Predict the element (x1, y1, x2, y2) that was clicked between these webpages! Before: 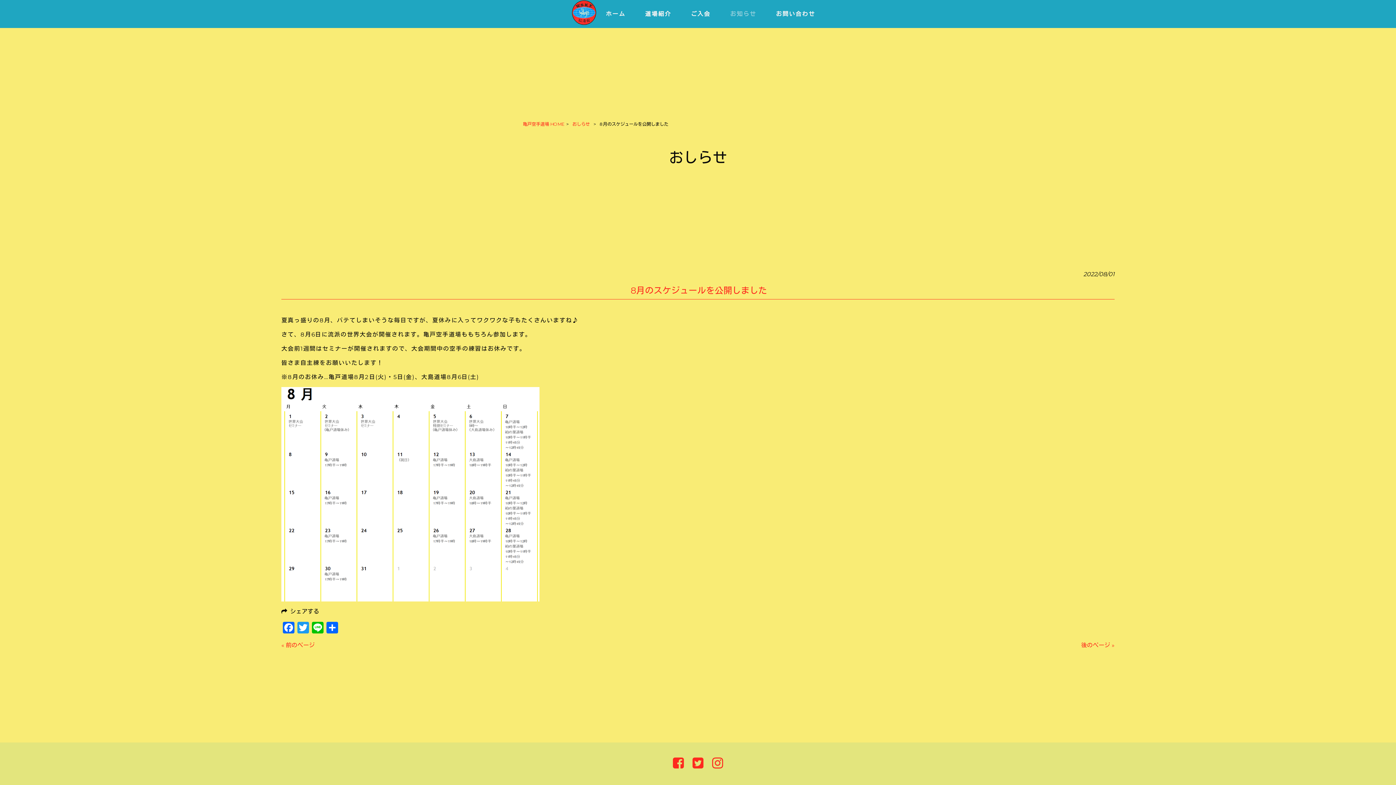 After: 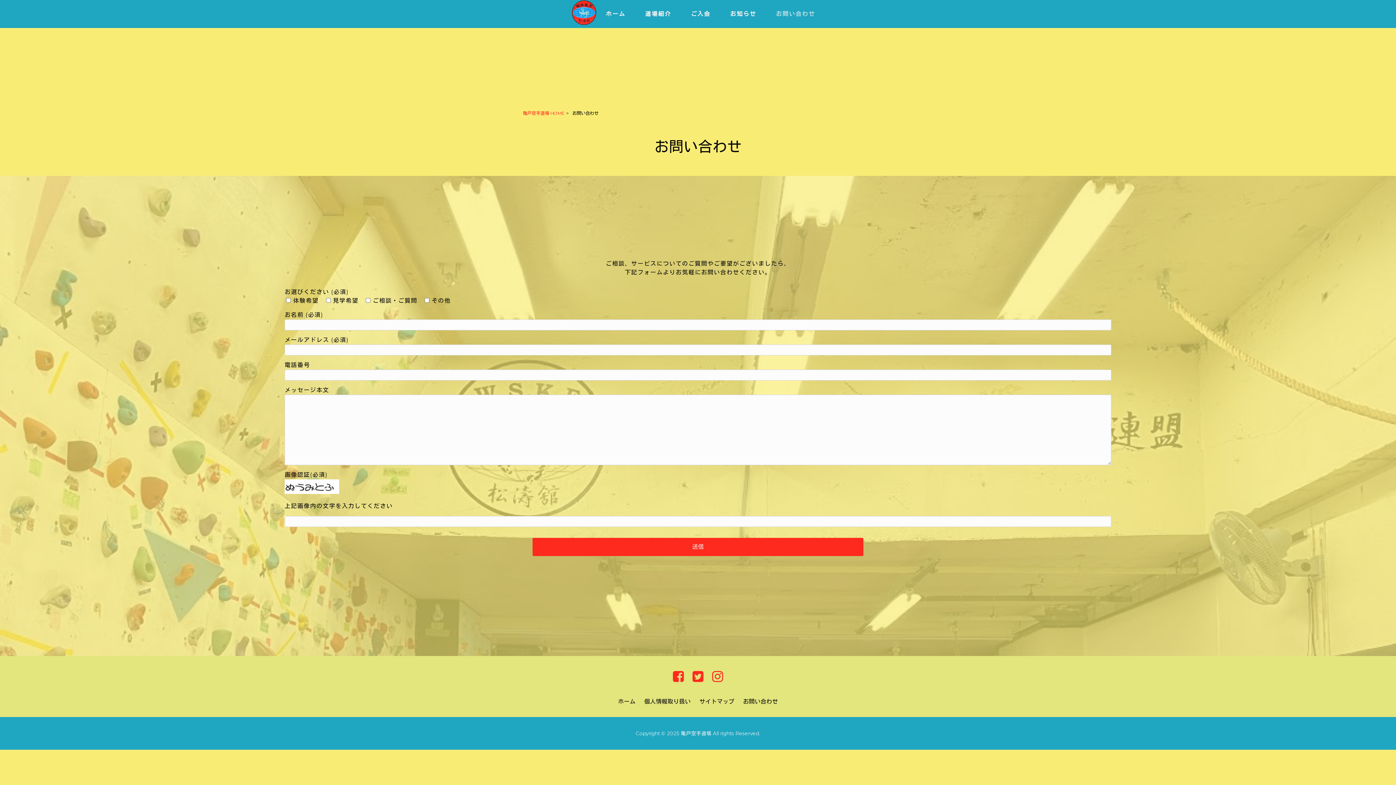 Action: bbox: (767, 8, 824, 19) label: お問い合わせ